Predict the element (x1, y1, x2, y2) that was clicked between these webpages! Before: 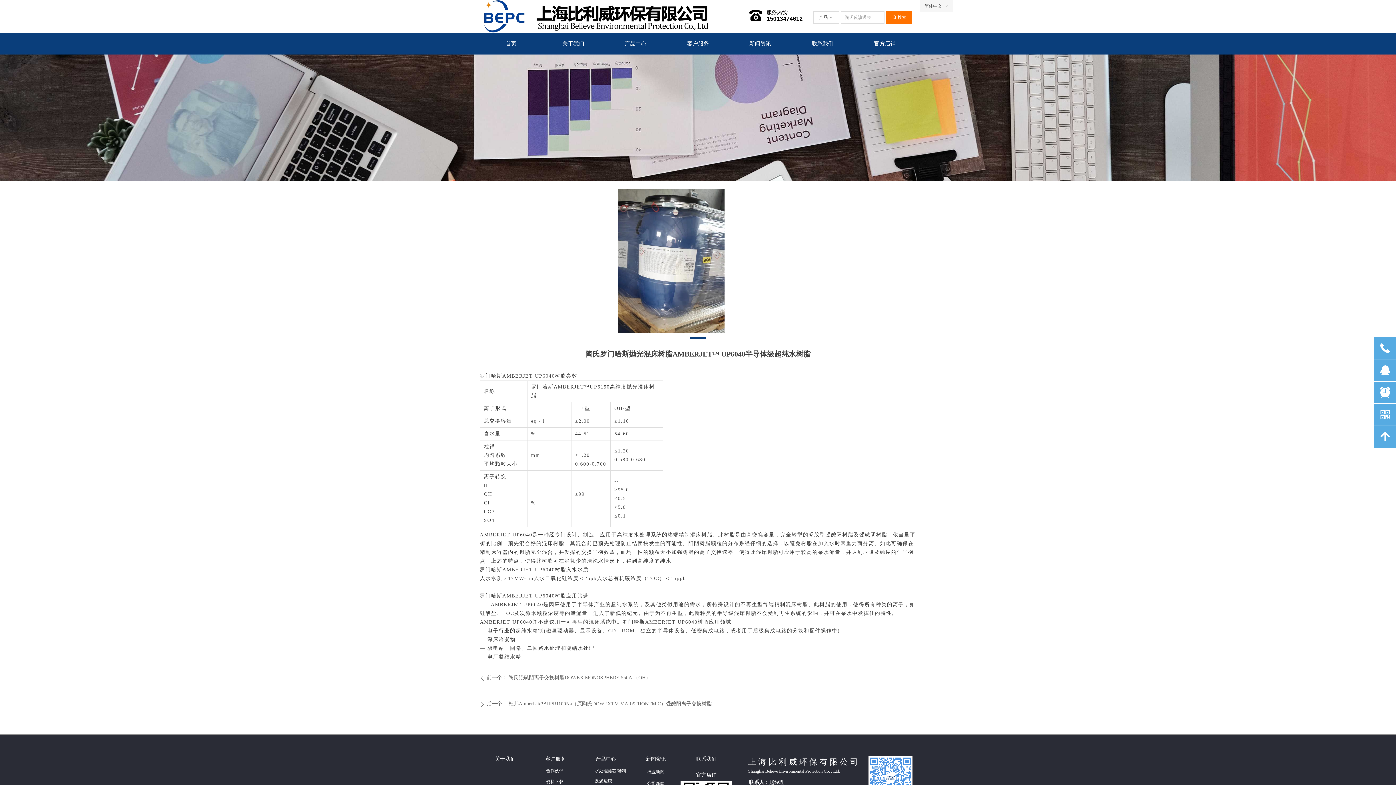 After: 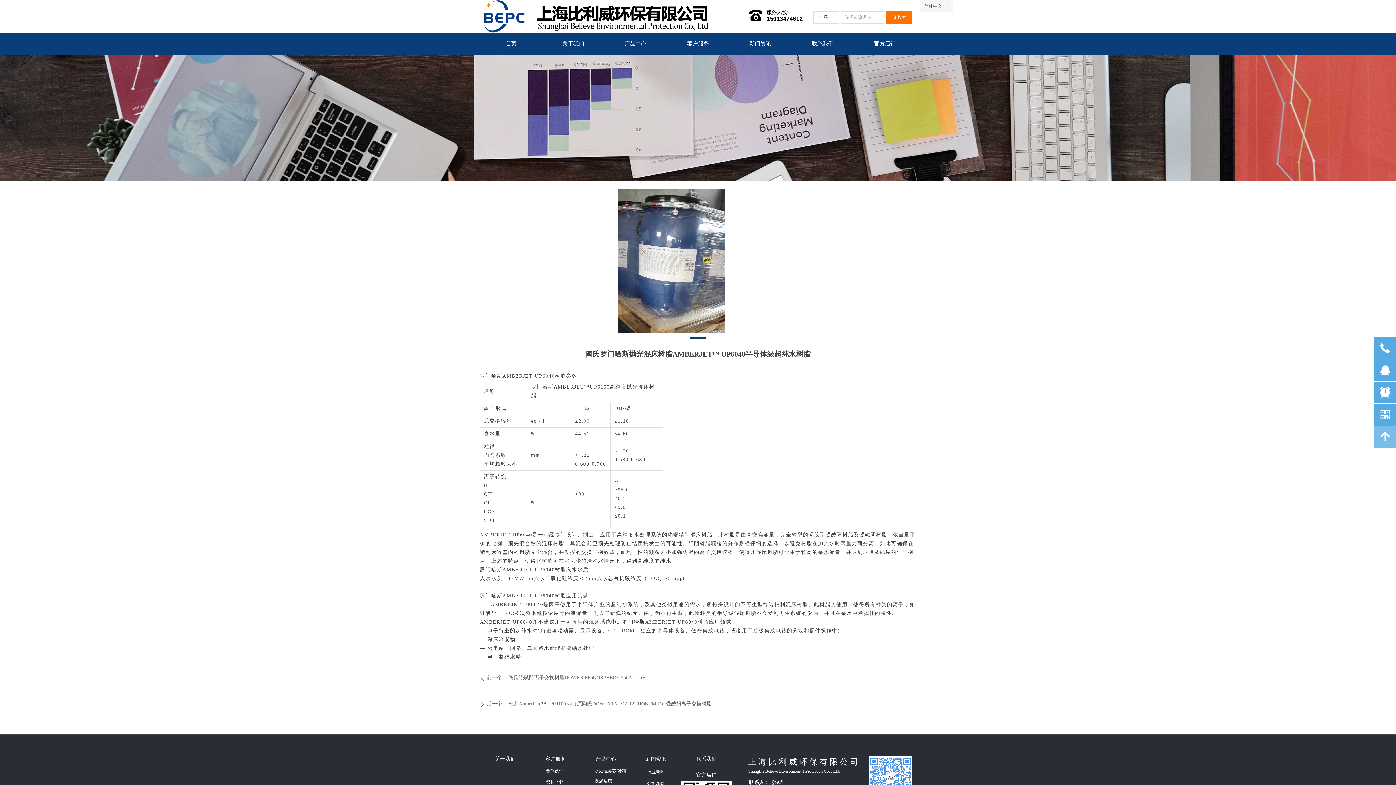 Action: label: 녕 bbox: (1374, 426, 1396, 448)